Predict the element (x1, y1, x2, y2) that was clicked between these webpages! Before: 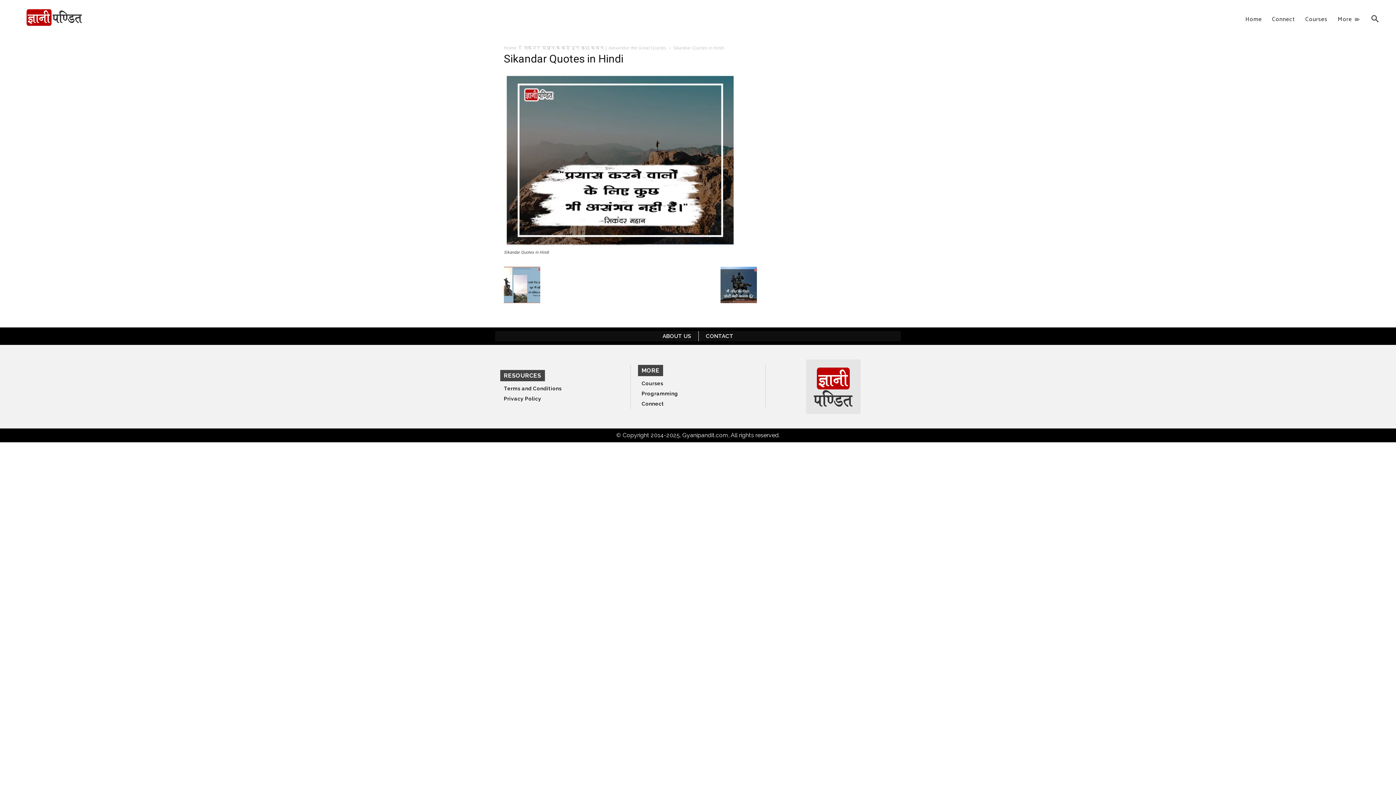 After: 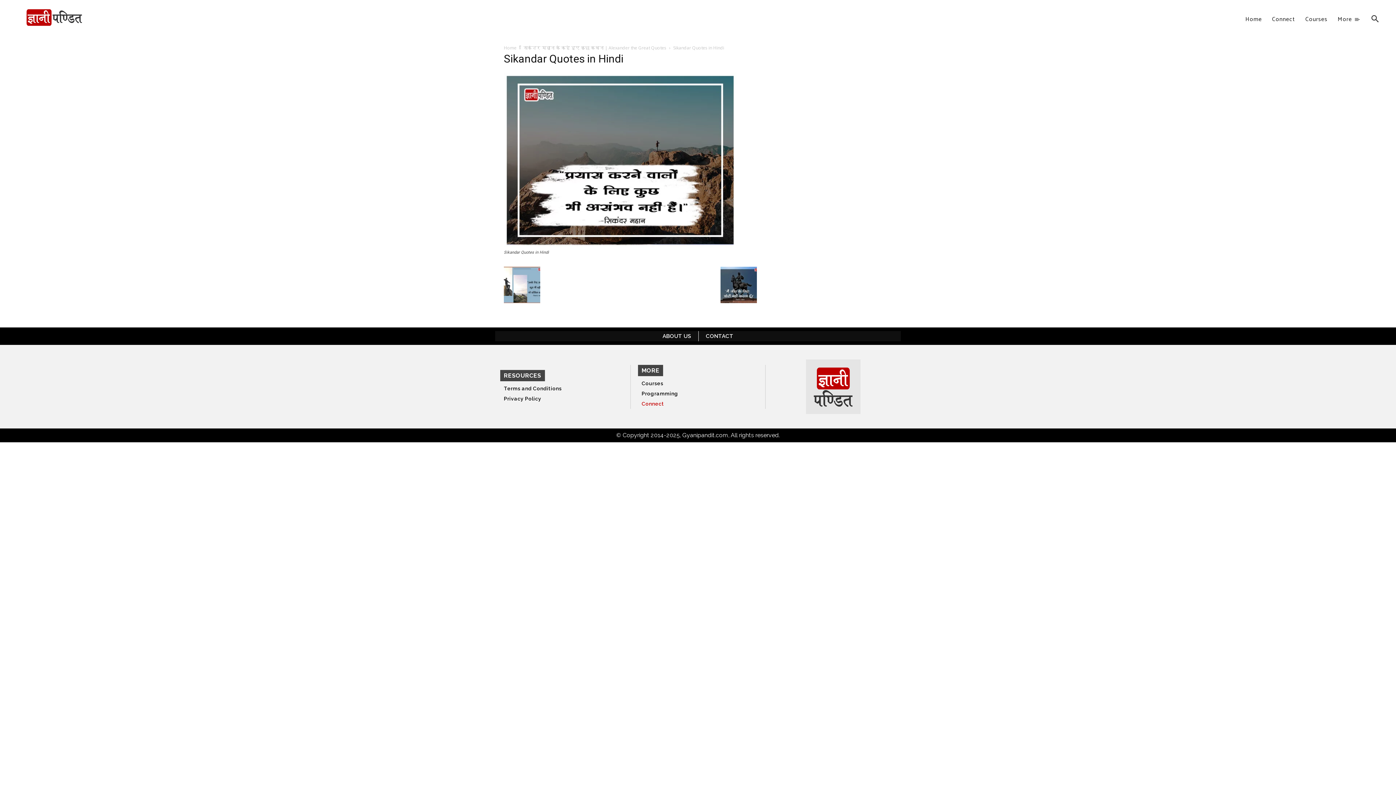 Action: label: Connect bbox: (641, 400, 664, 406)